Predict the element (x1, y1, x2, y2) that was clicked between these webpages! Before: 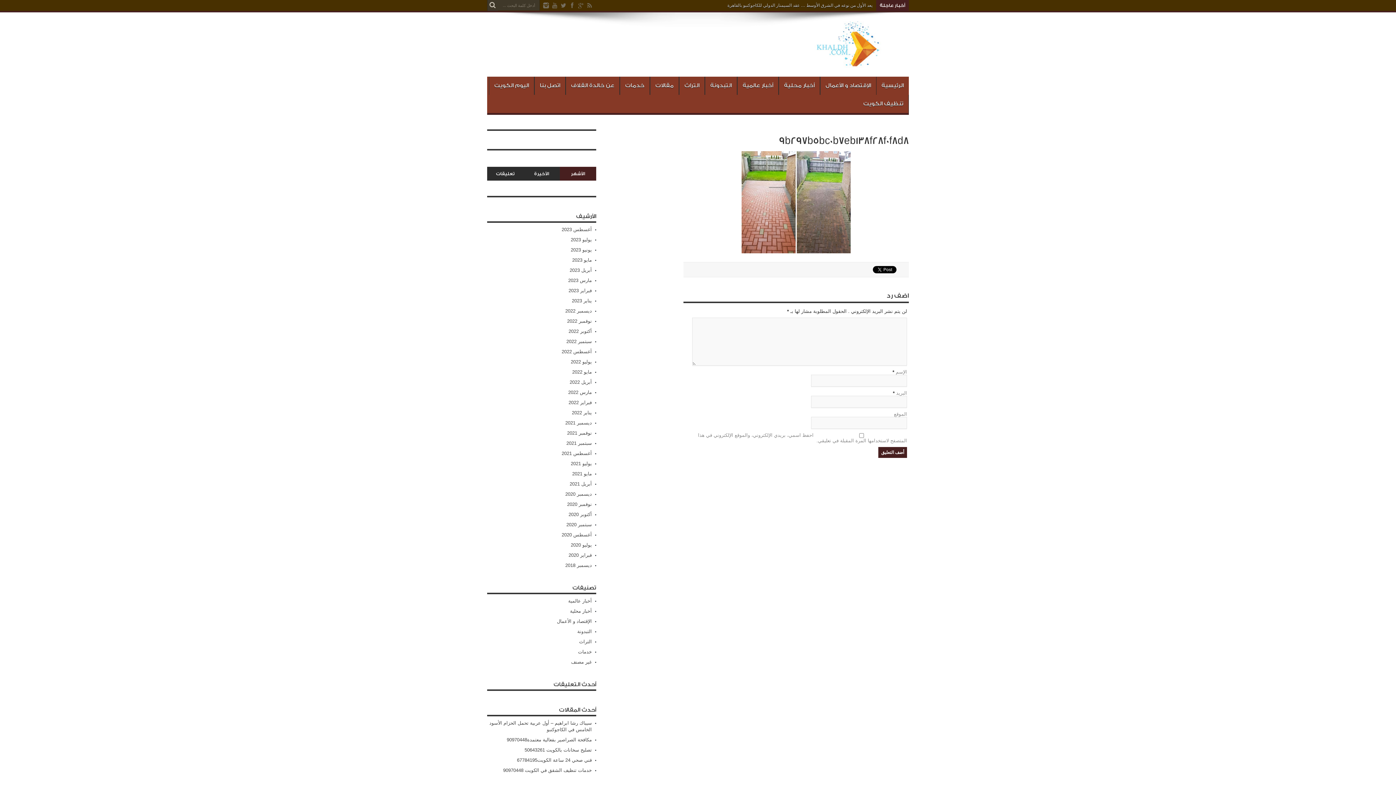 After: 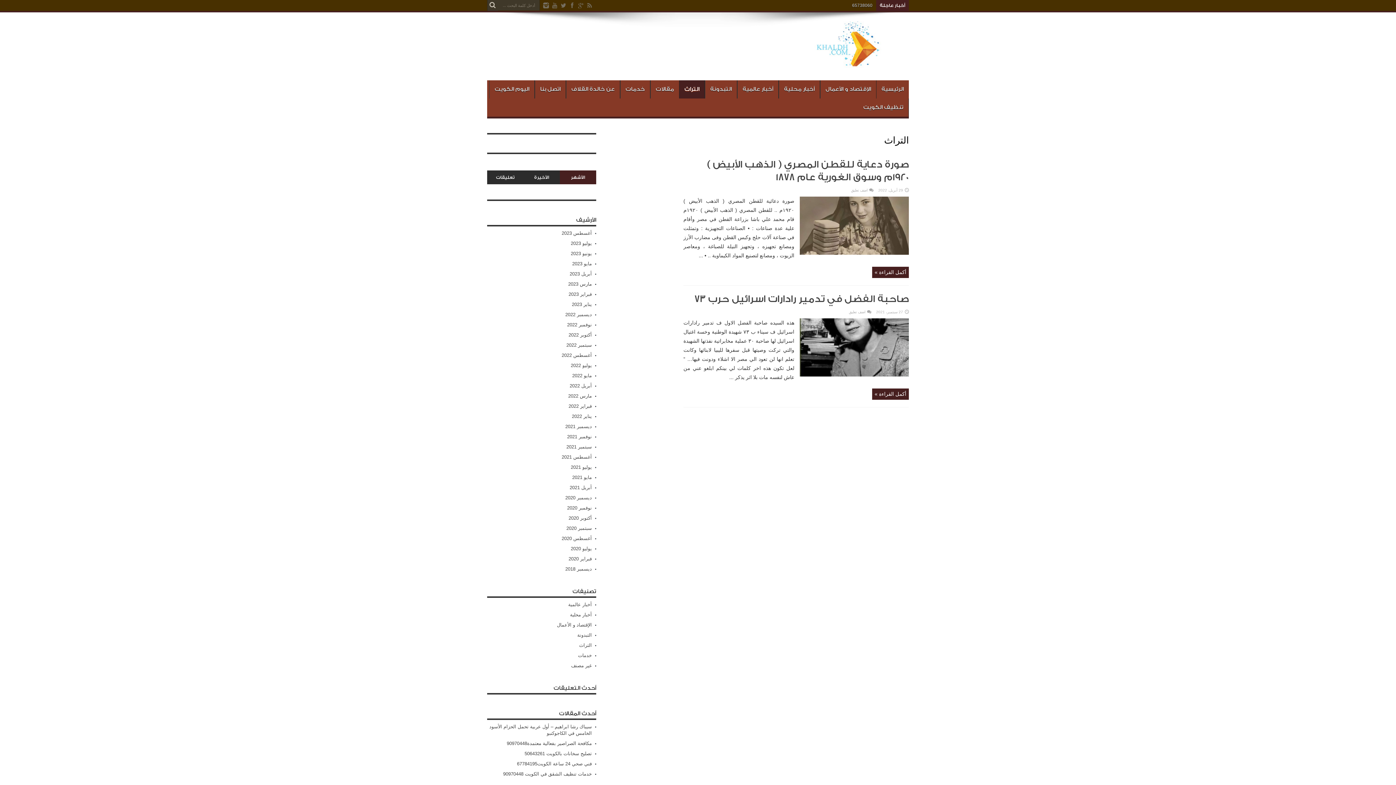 Action: bbox: (679, 76, 704, 94) label: التراث